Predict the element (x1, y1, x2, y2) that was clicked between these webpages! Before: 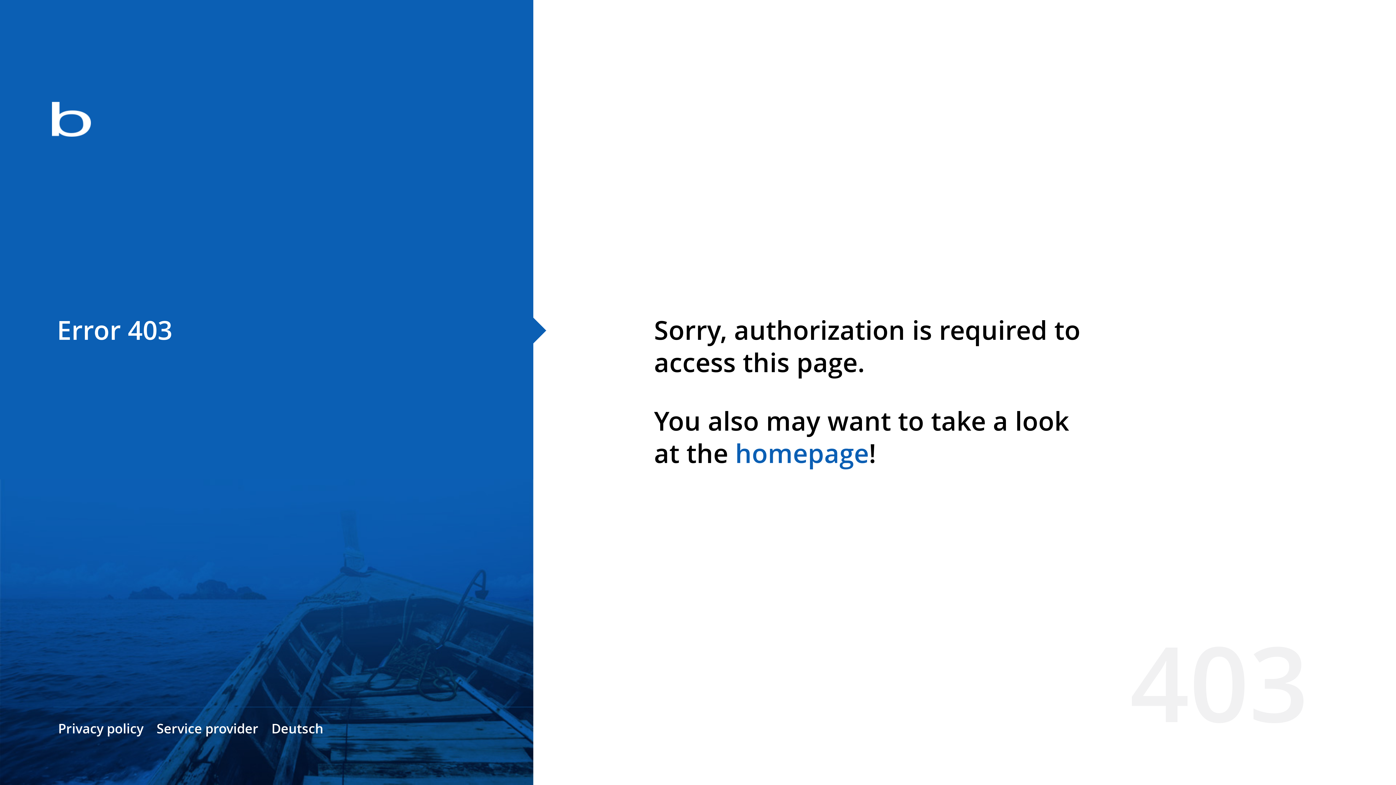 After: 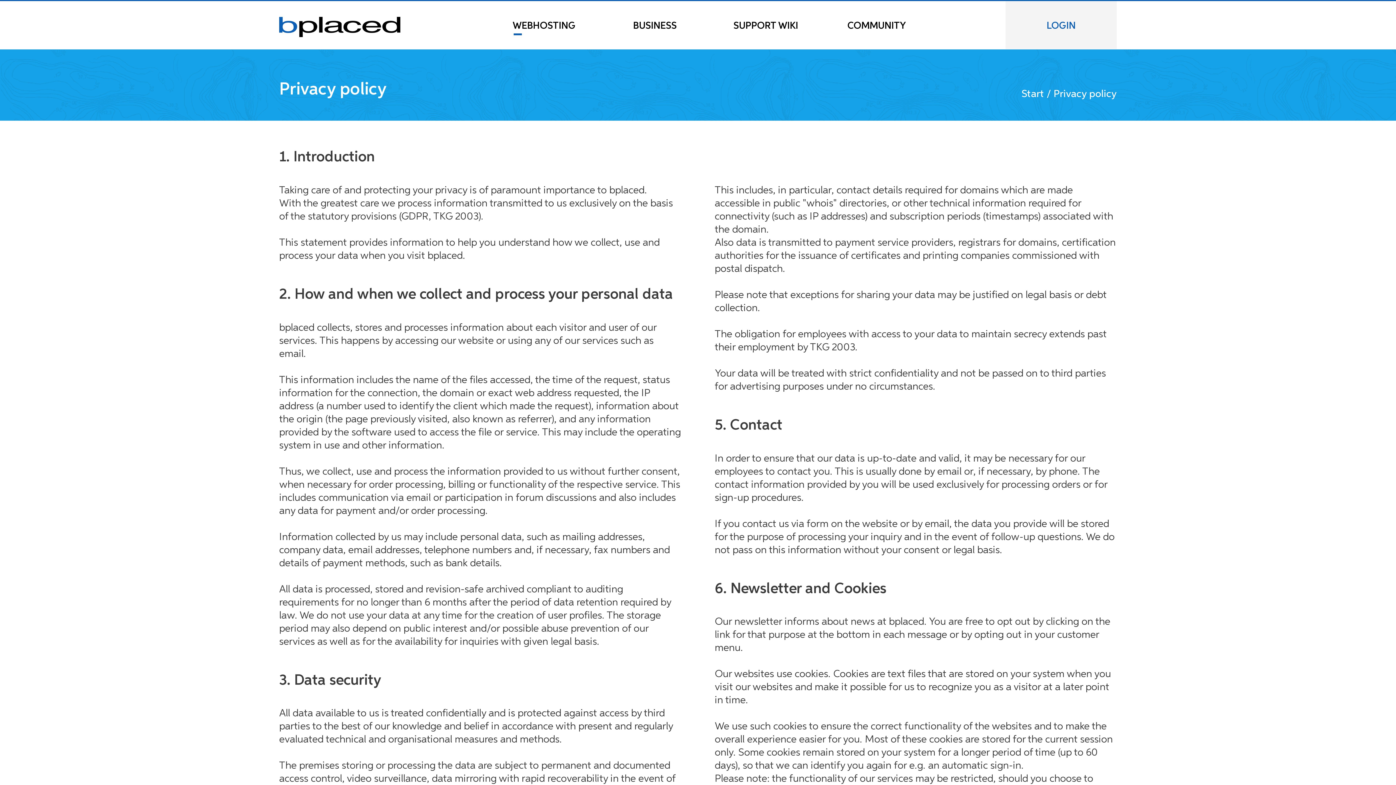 Action: label: Privacy policy bbox: (58, 720, 143, 737)